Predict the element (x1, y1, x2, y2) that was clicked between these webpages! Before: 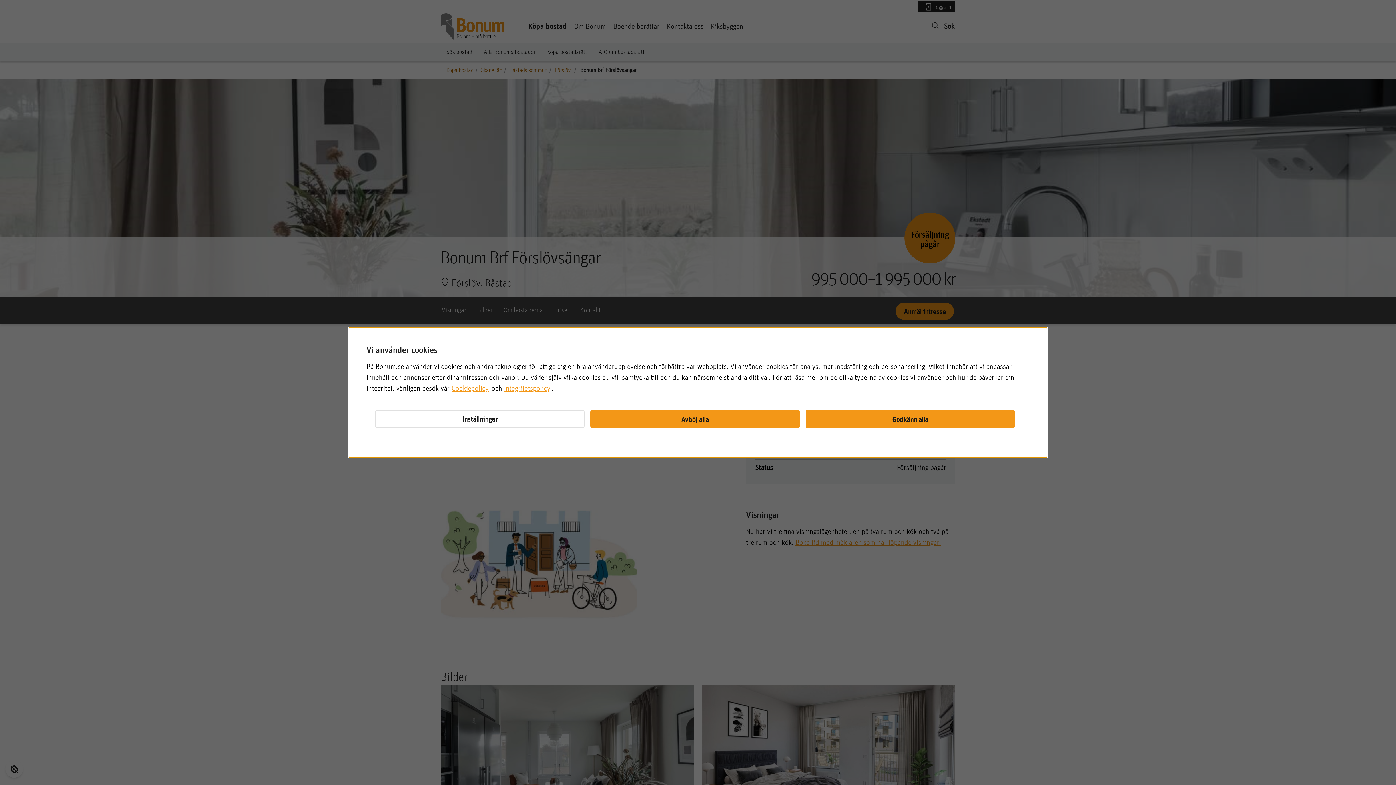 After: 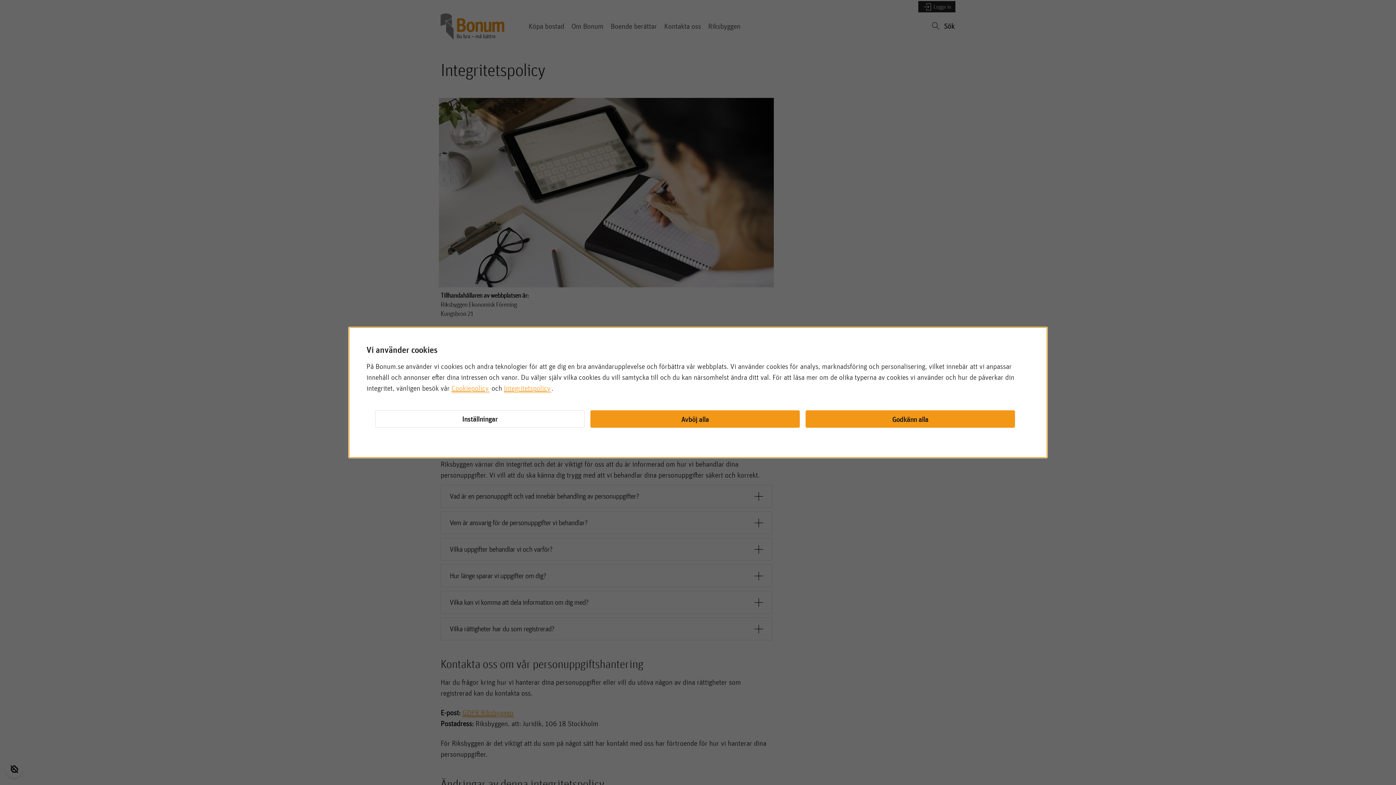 Action: bbox: (504, 384, 551, 393) label: Integritetspolicy